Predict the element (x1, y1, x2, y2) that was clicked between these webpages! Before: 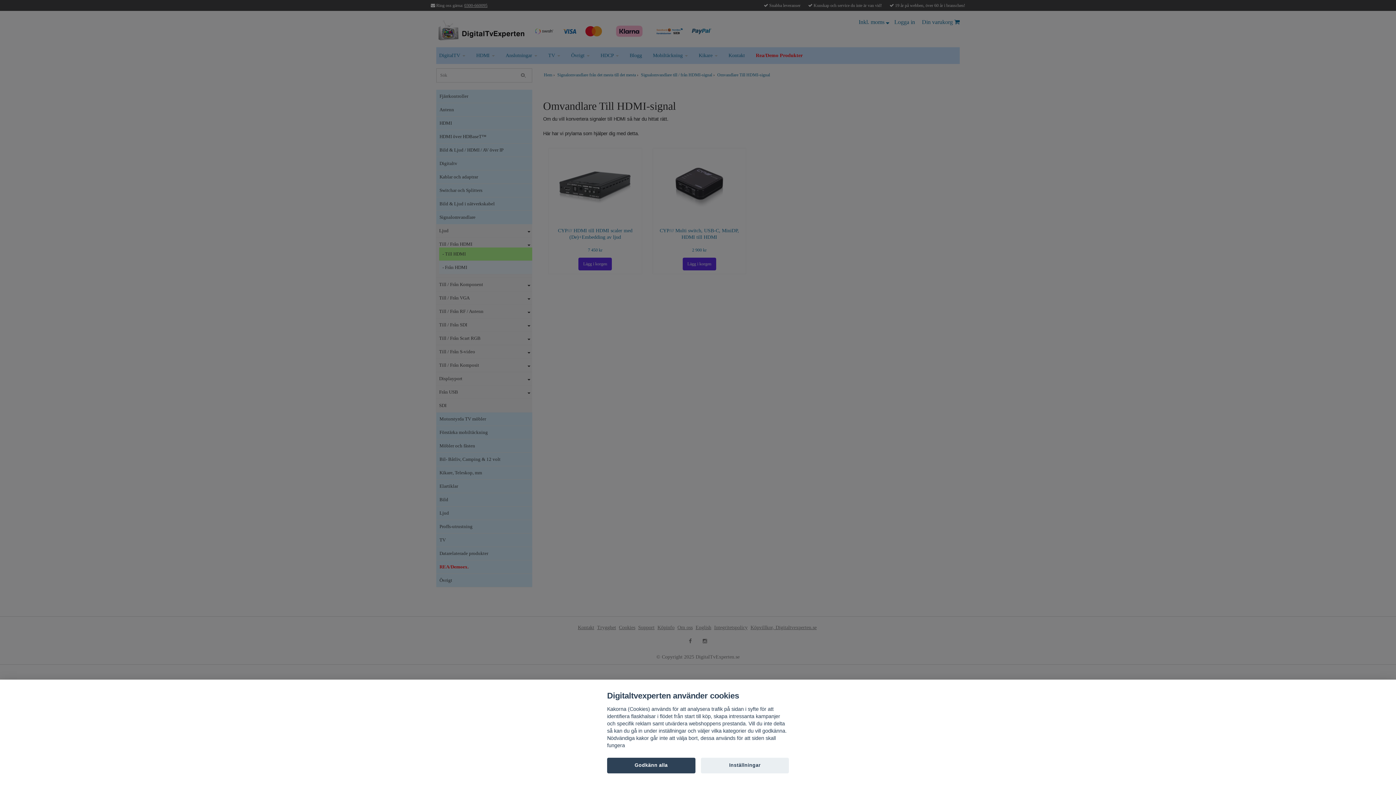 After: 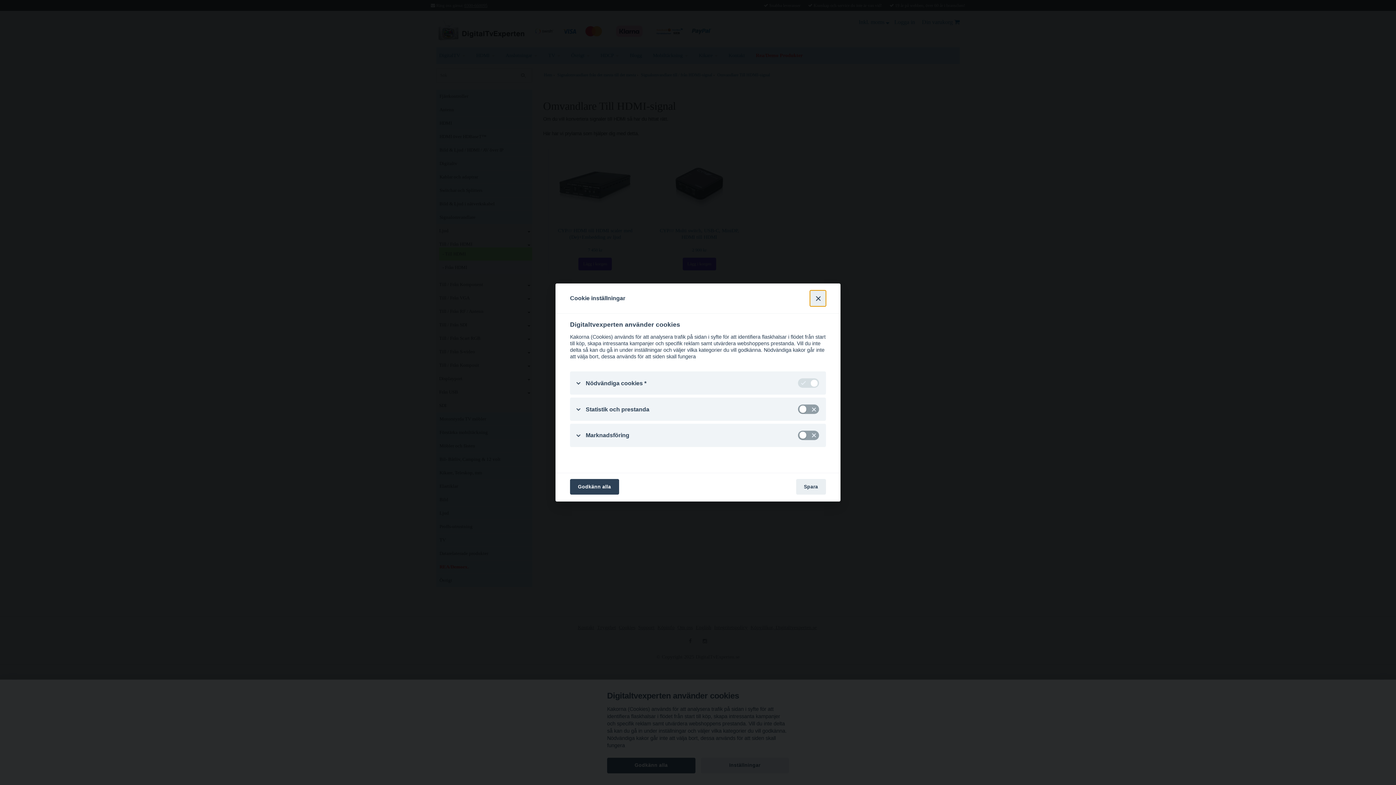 Action: label: Inställningar bbox: (700, 758, 789, 773)